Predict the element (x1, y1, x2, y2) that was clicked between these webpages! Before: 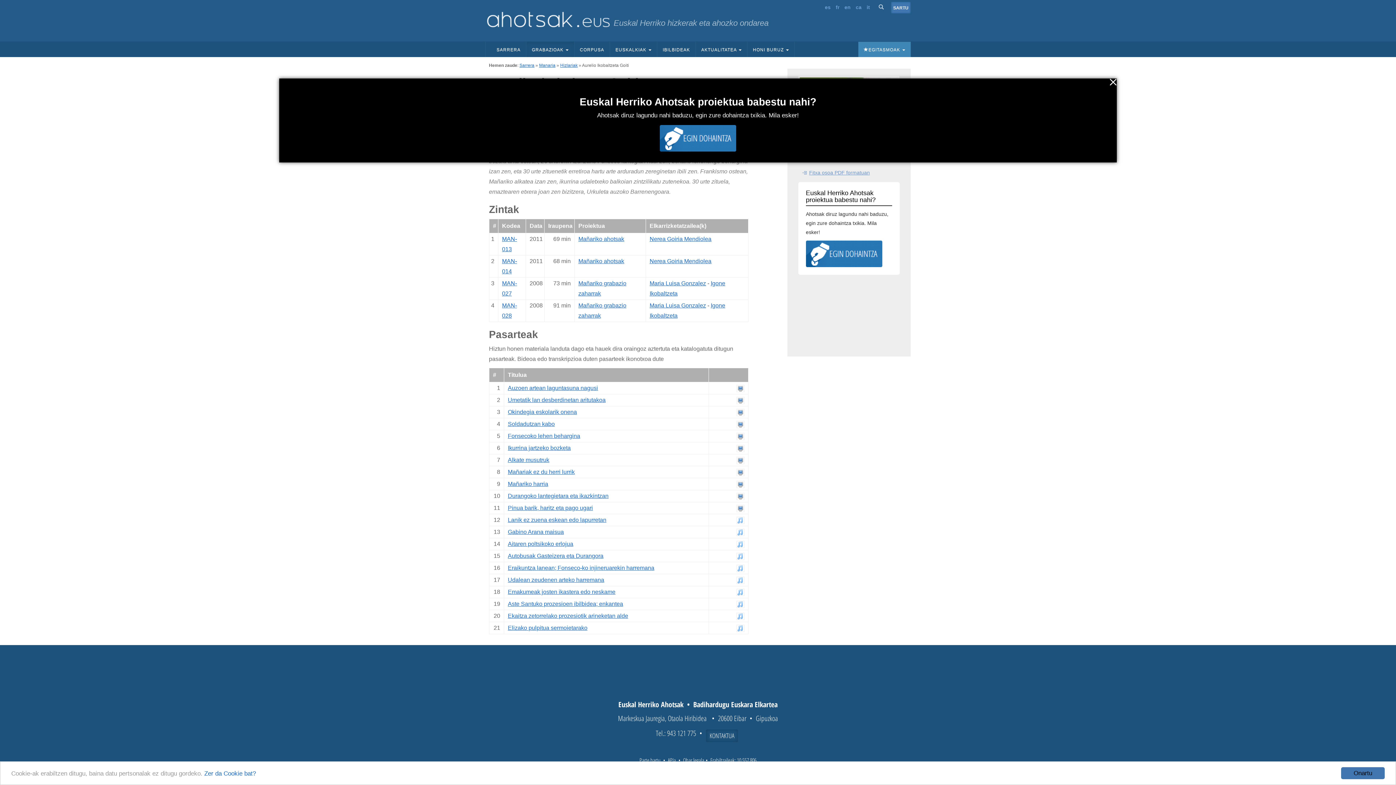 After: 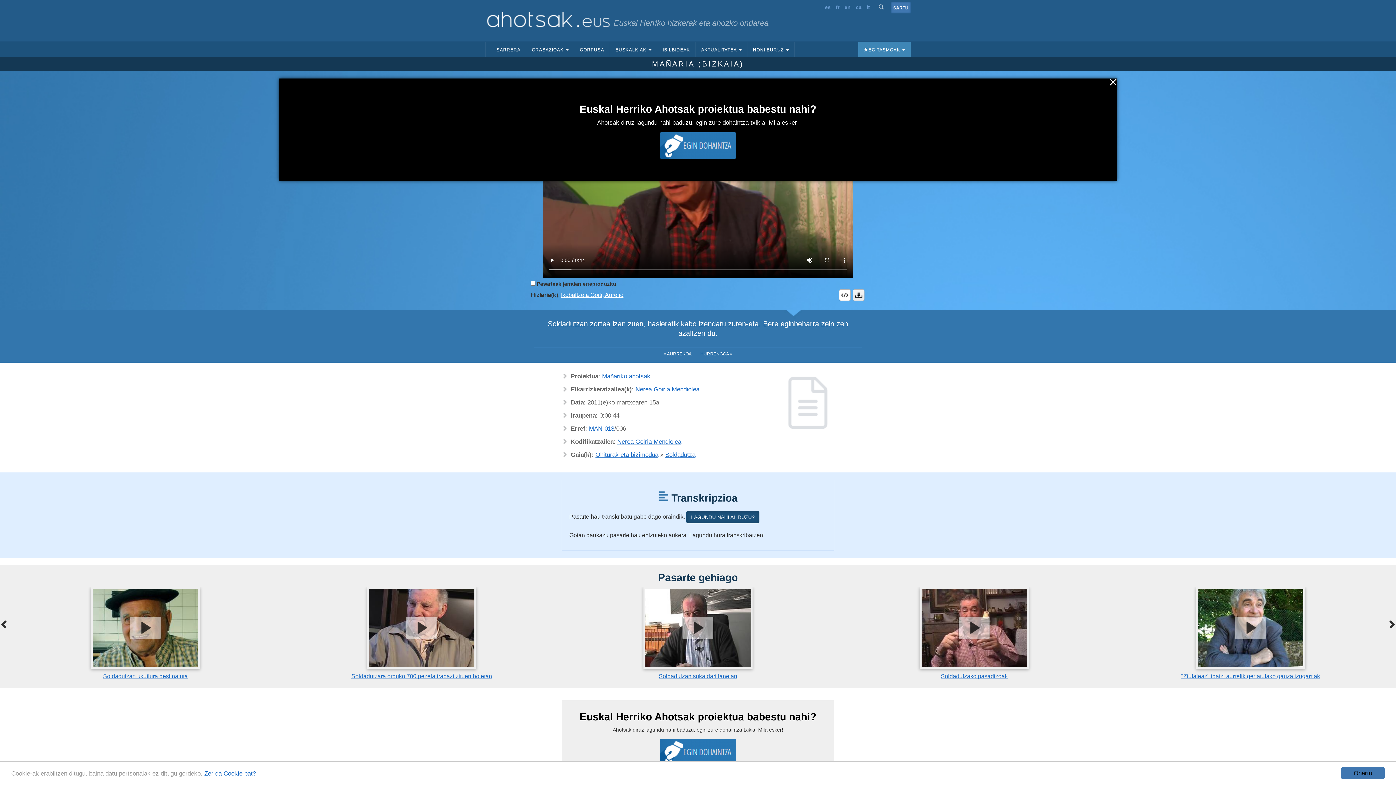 Action: label: Soldadutzan kabo bbox: (508, 421, 554, 427)